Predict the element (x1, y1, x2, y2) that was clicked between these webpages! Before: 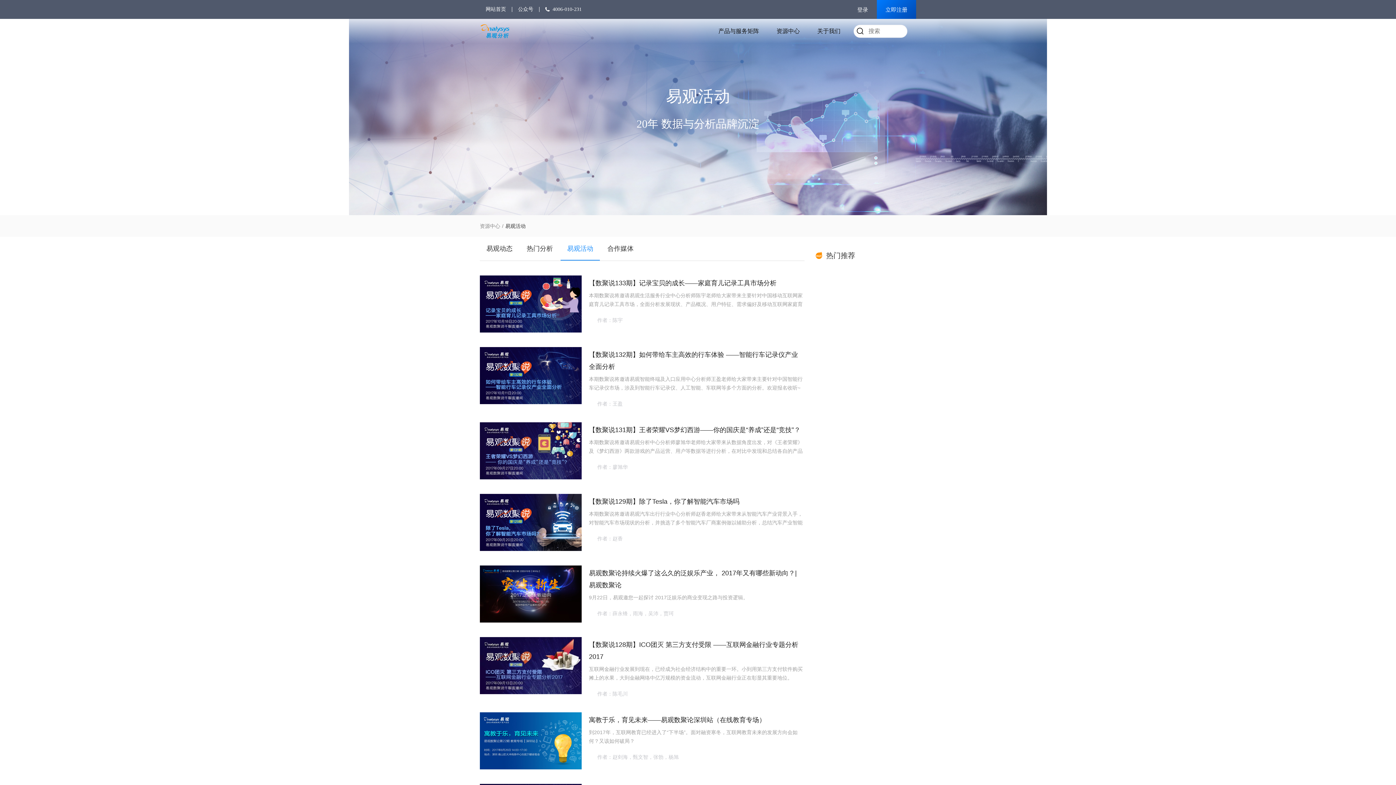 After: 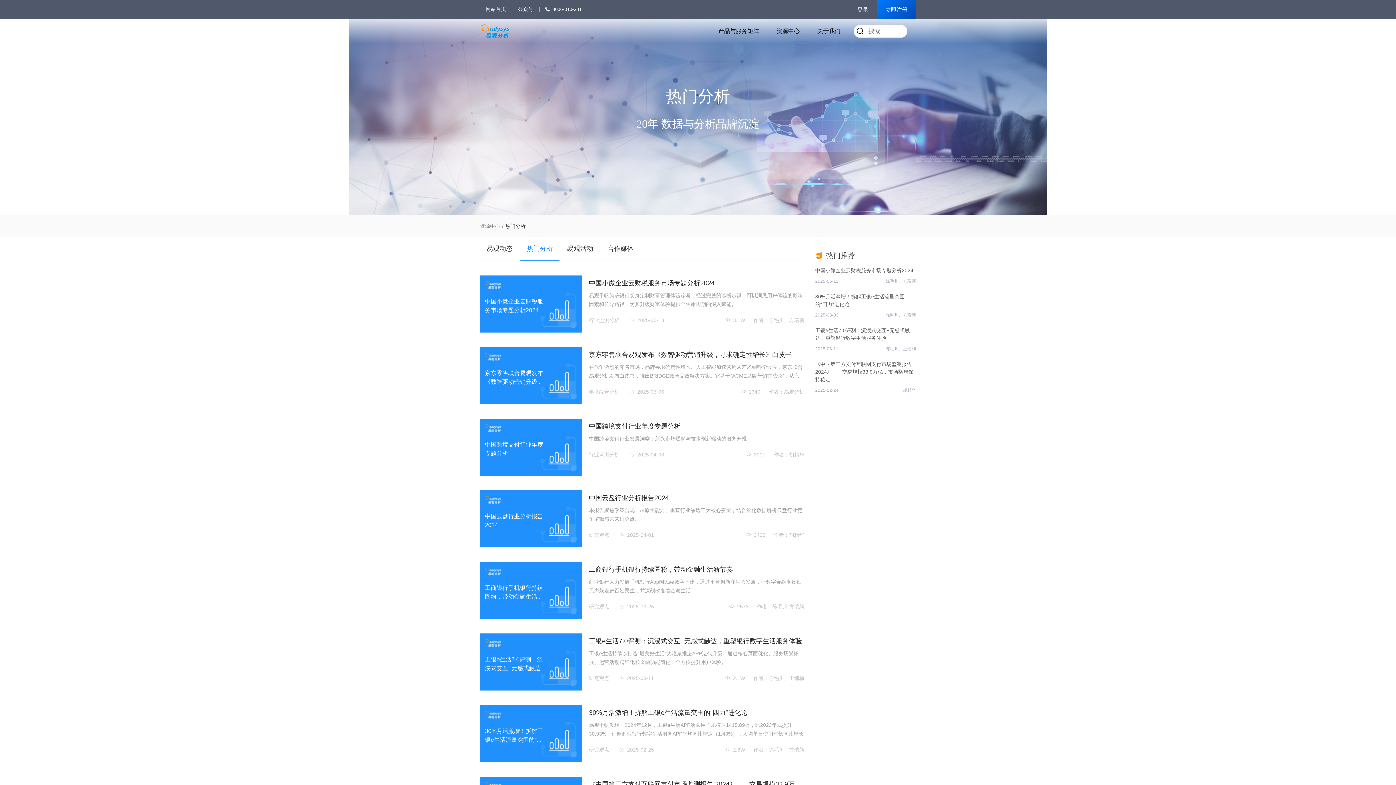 Action: bbox: (526, 245, 553, 252) label: 热门分析